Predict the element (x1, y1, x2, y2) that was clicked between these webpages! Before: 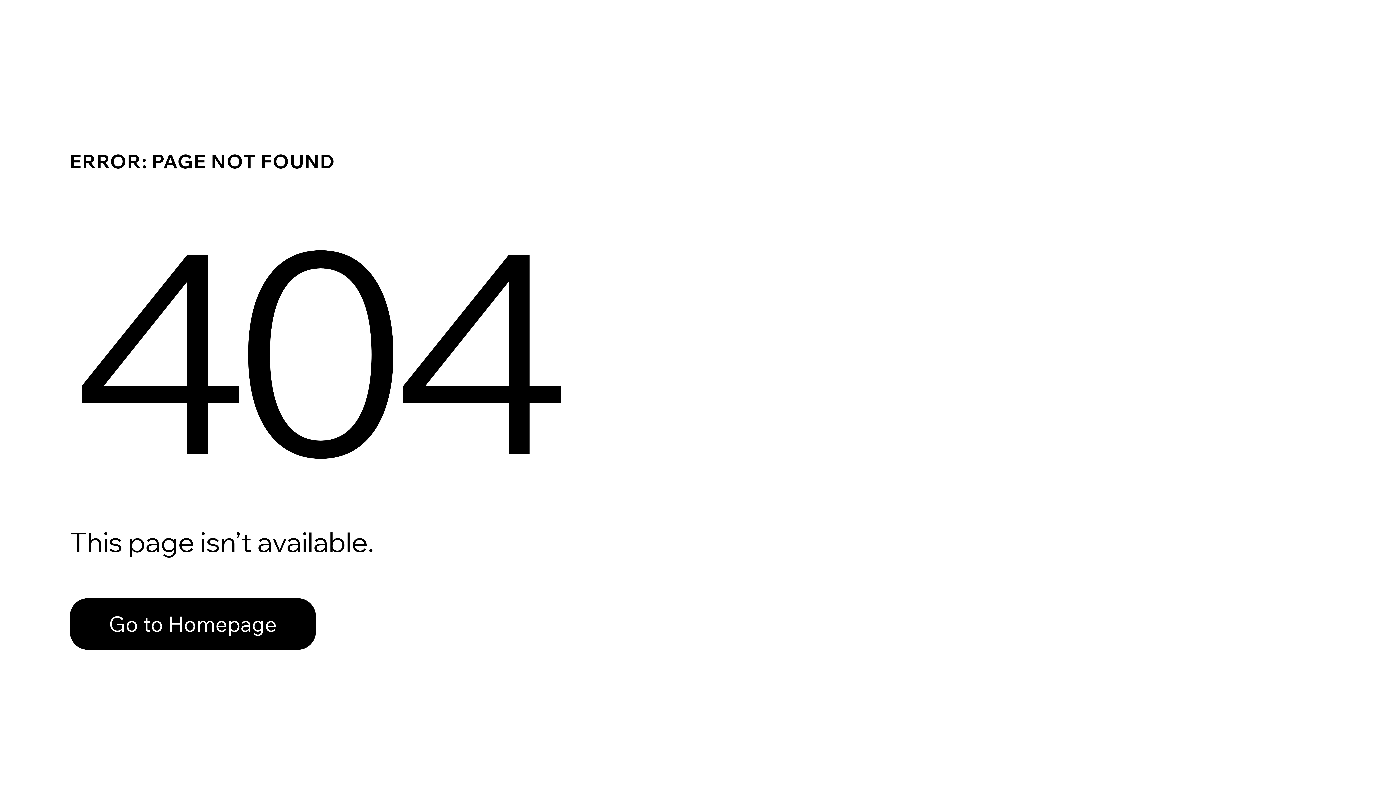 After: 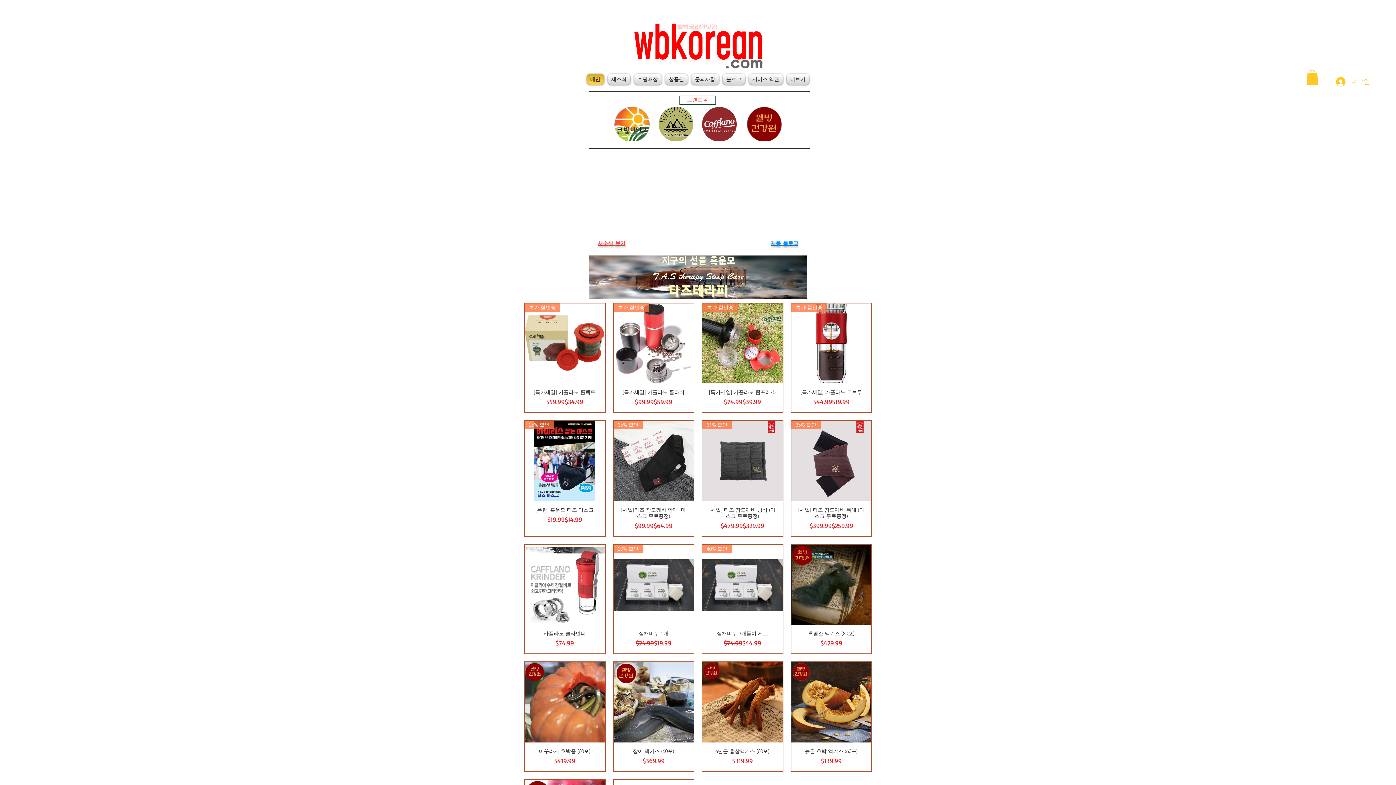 Action: bbox: (69, 582, 768, 659) label: Go to Homepage